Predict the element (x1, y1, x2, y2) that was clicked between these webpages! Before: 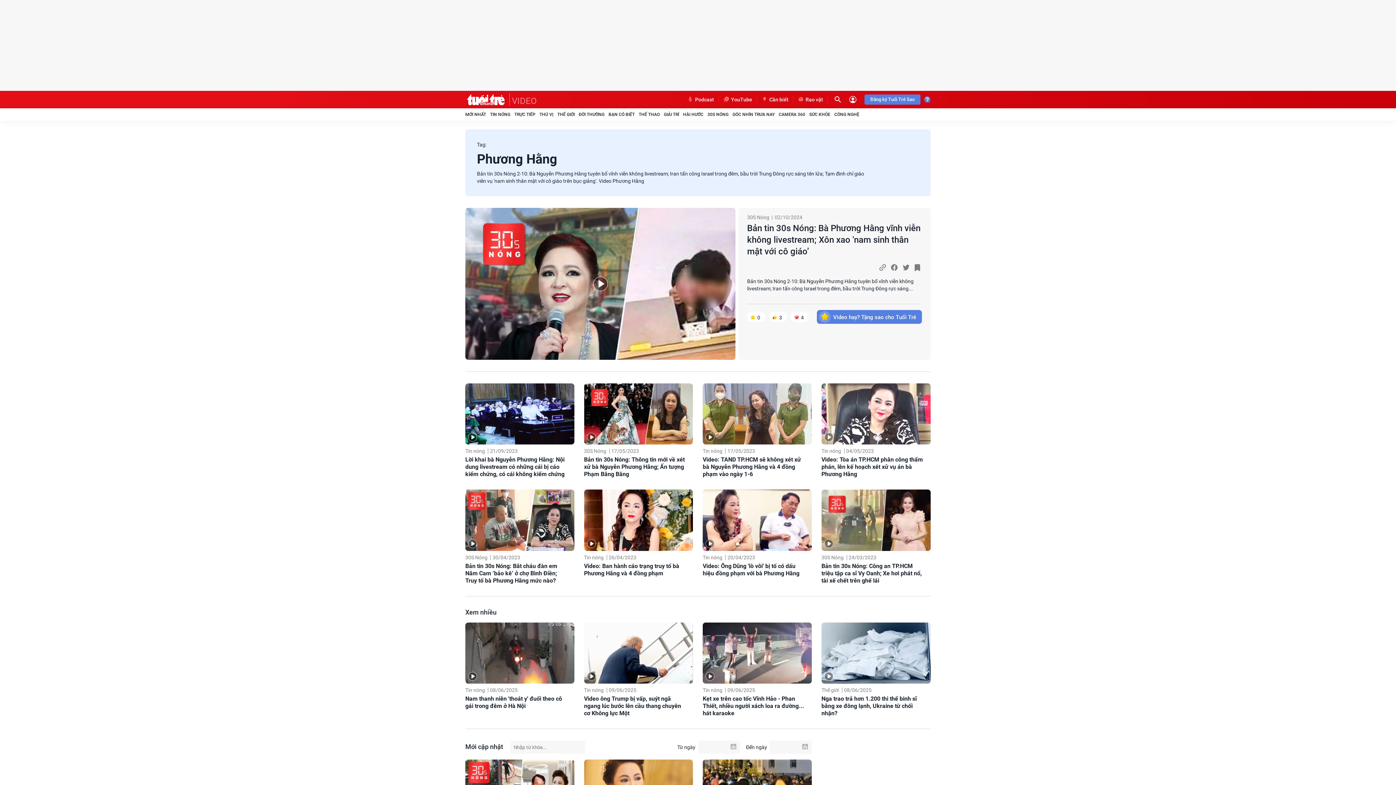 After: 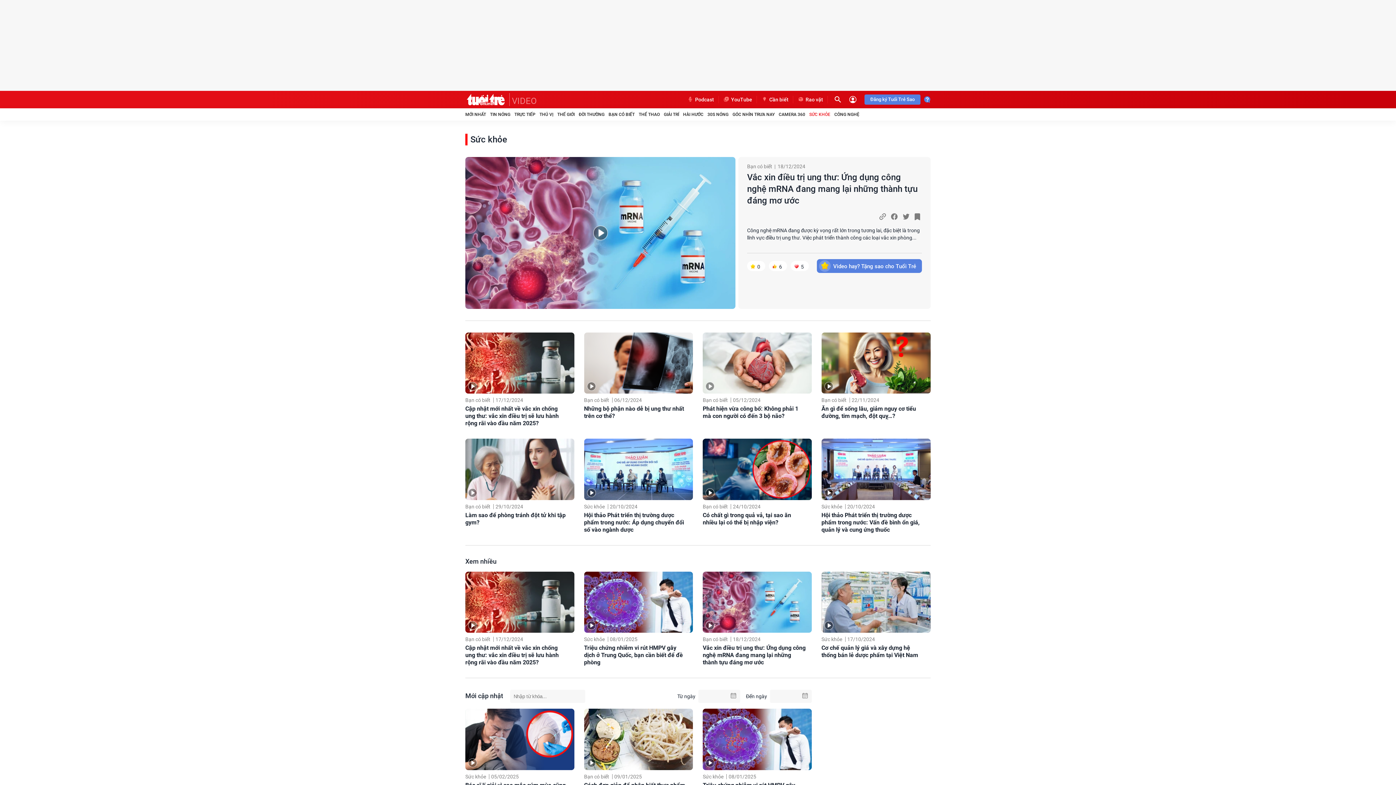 Action: label: SỨC KHỎE bbox: (809, 111, 830, 117)